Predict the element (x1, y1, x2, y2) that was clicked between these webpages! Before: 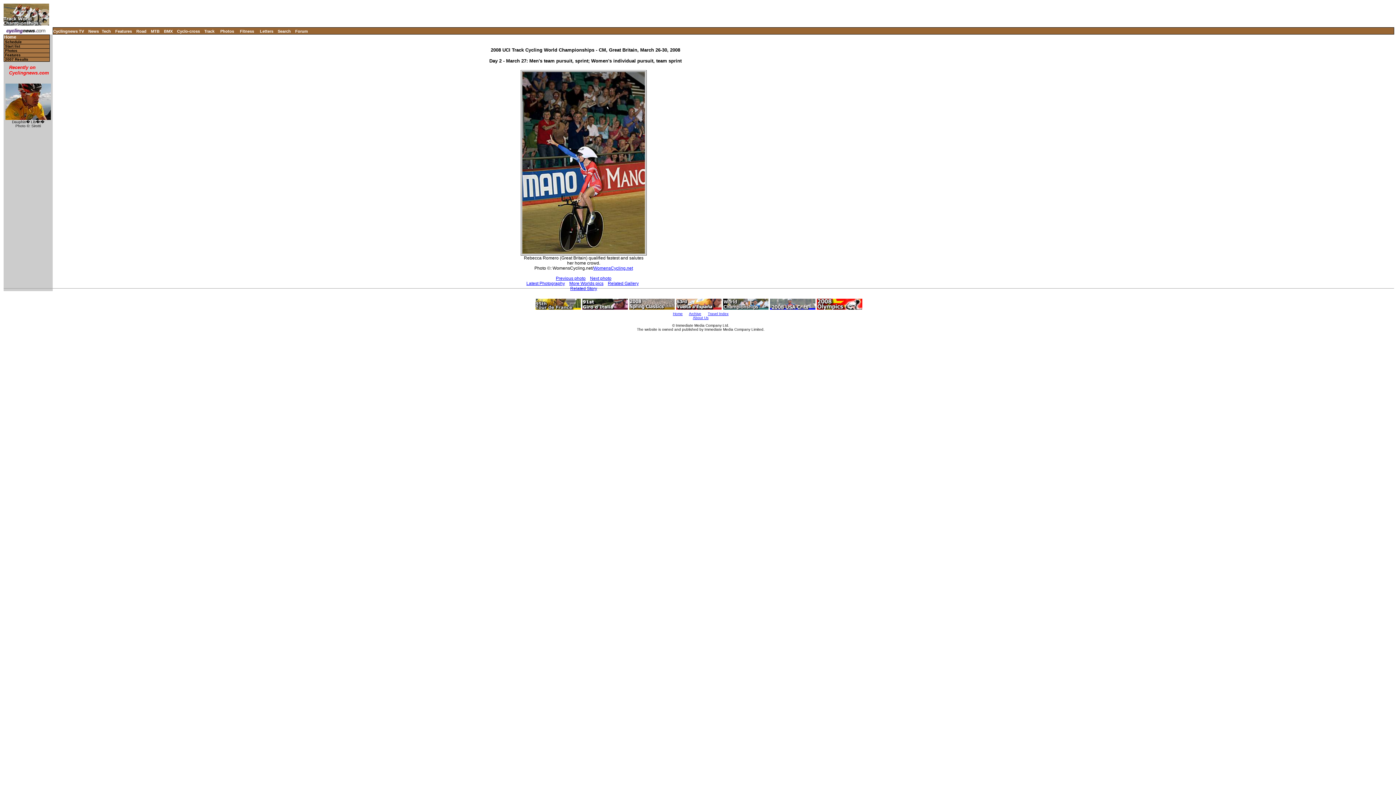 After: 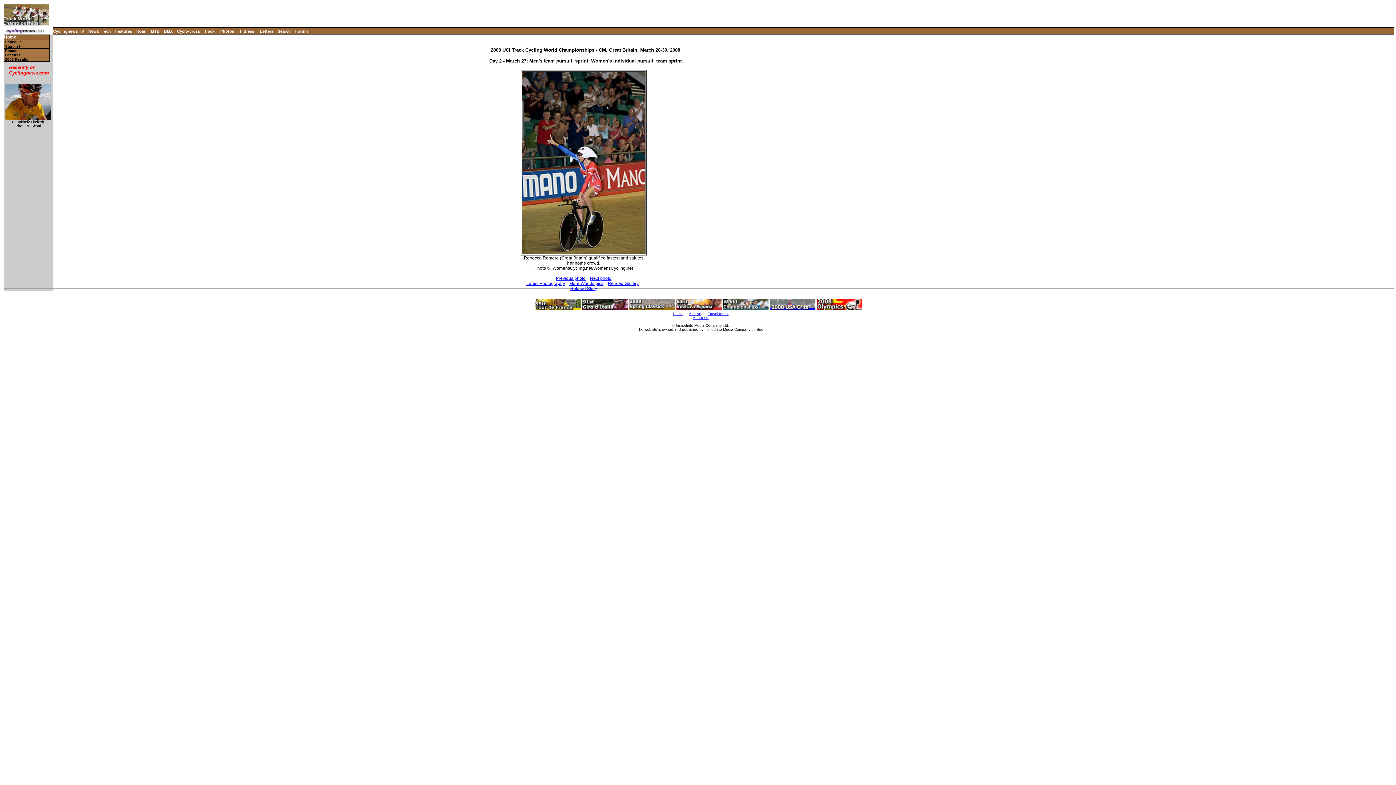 Action: label: WomensCycling.net bbox: (593, 265, 633, 270)